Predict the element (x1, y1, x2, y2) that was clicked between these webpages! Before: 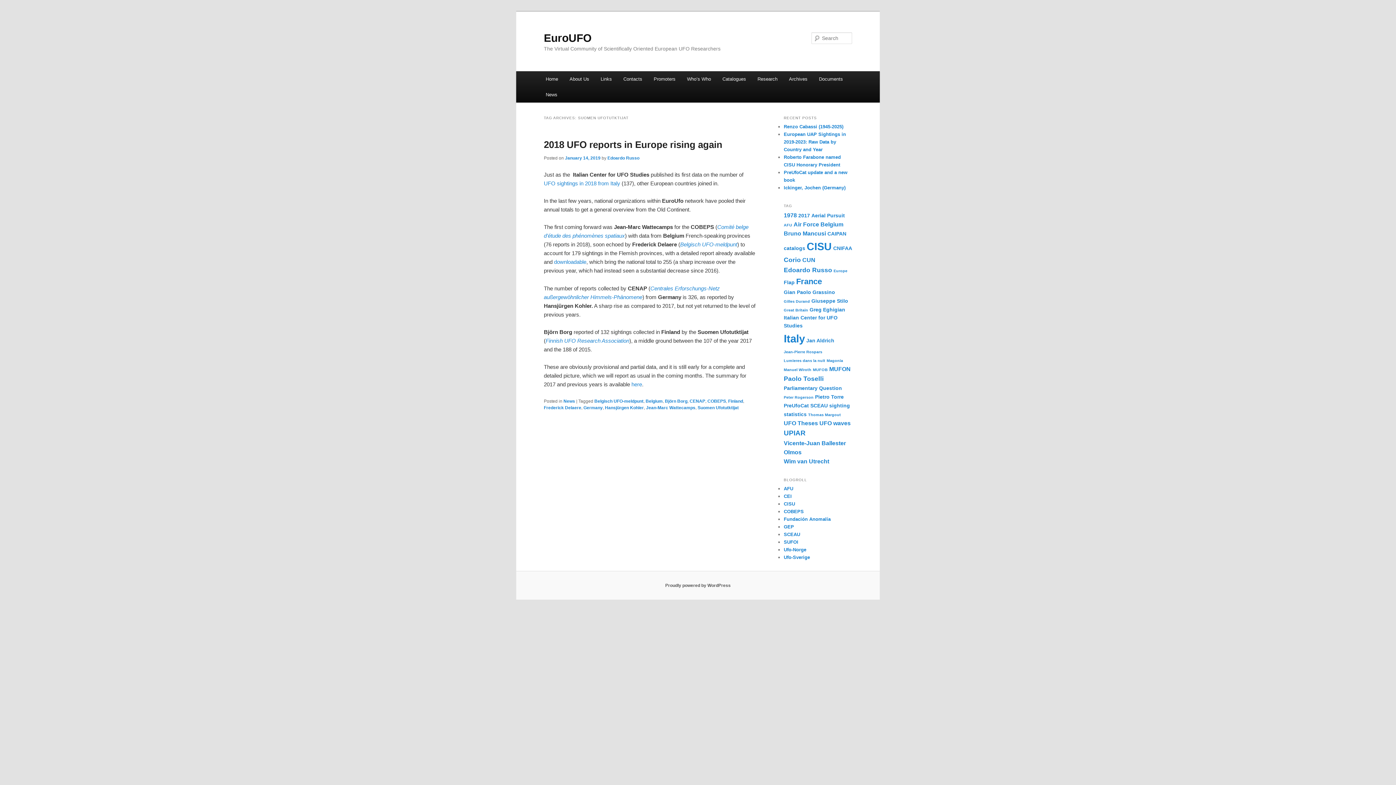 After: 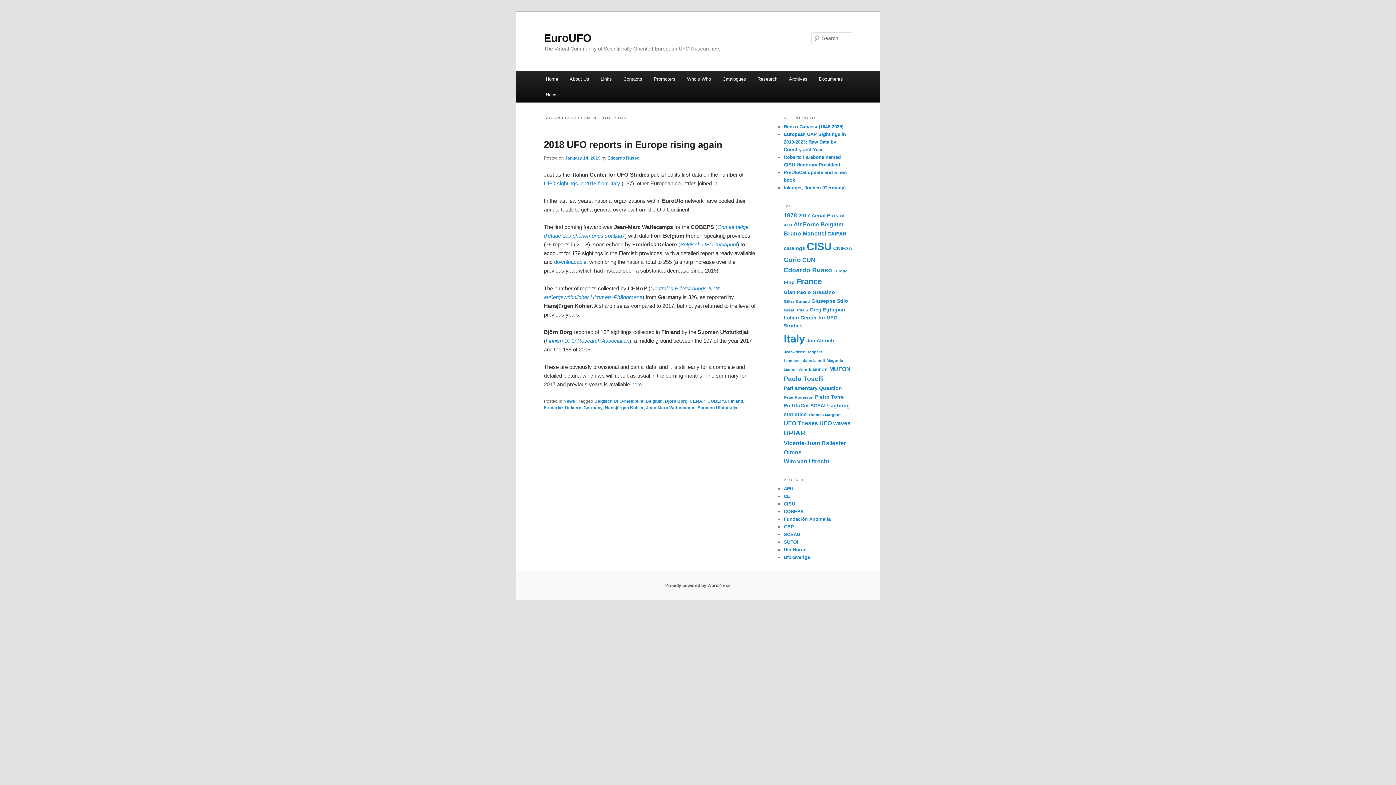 Action: bbox: (697, 405, 738, 410) label: Suomen Ufotutktijat